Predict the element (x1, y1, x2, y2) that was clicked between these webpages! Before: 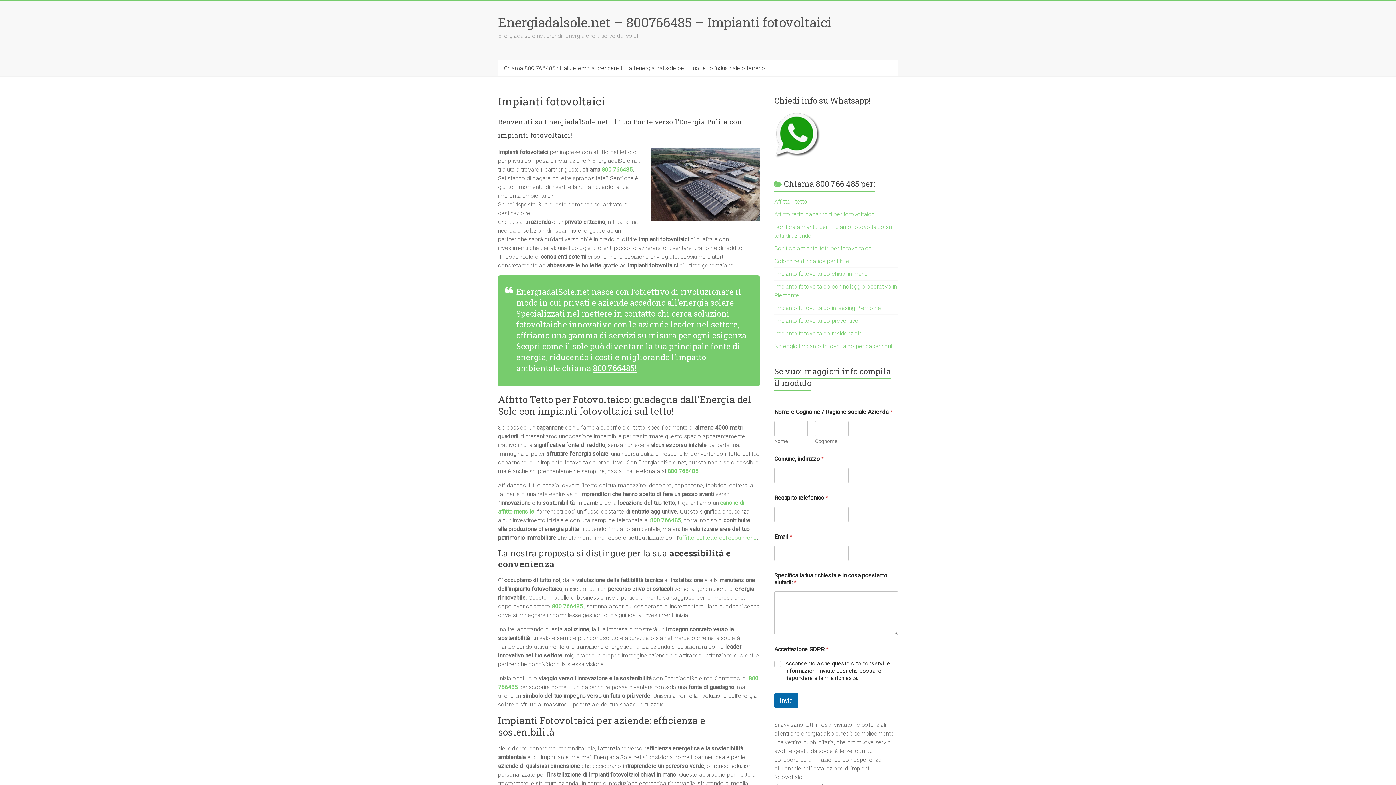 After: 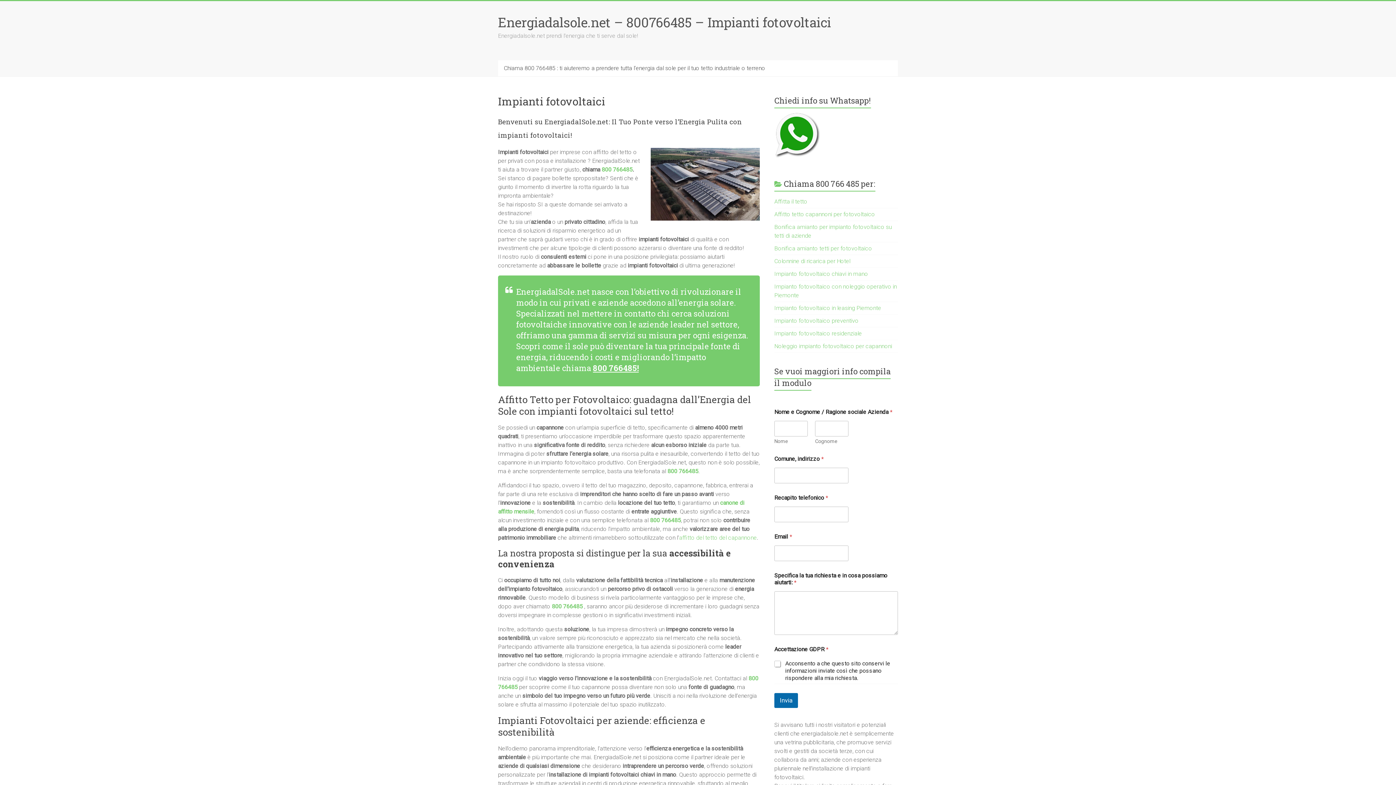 Action: label: 800 766485! bbox: (593, 362, 636, 373)